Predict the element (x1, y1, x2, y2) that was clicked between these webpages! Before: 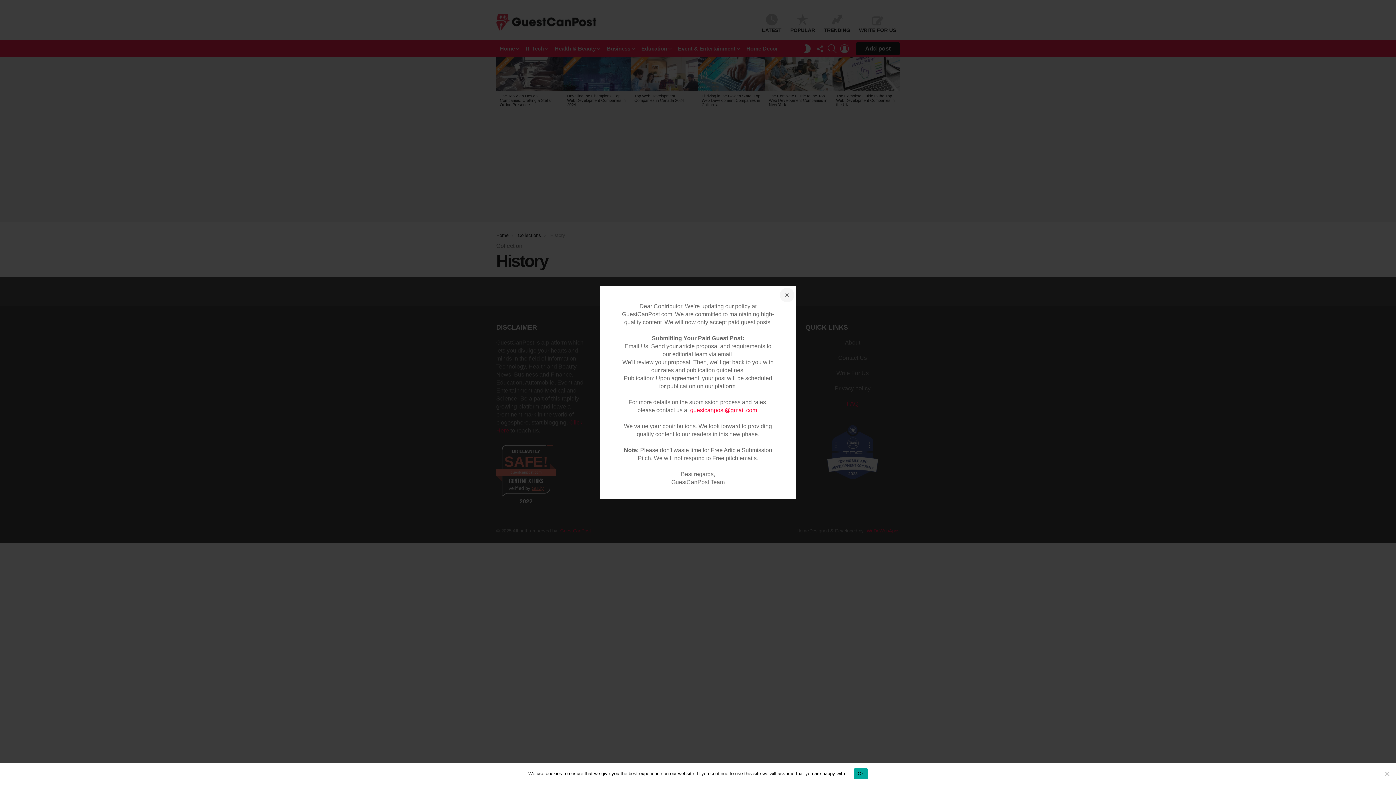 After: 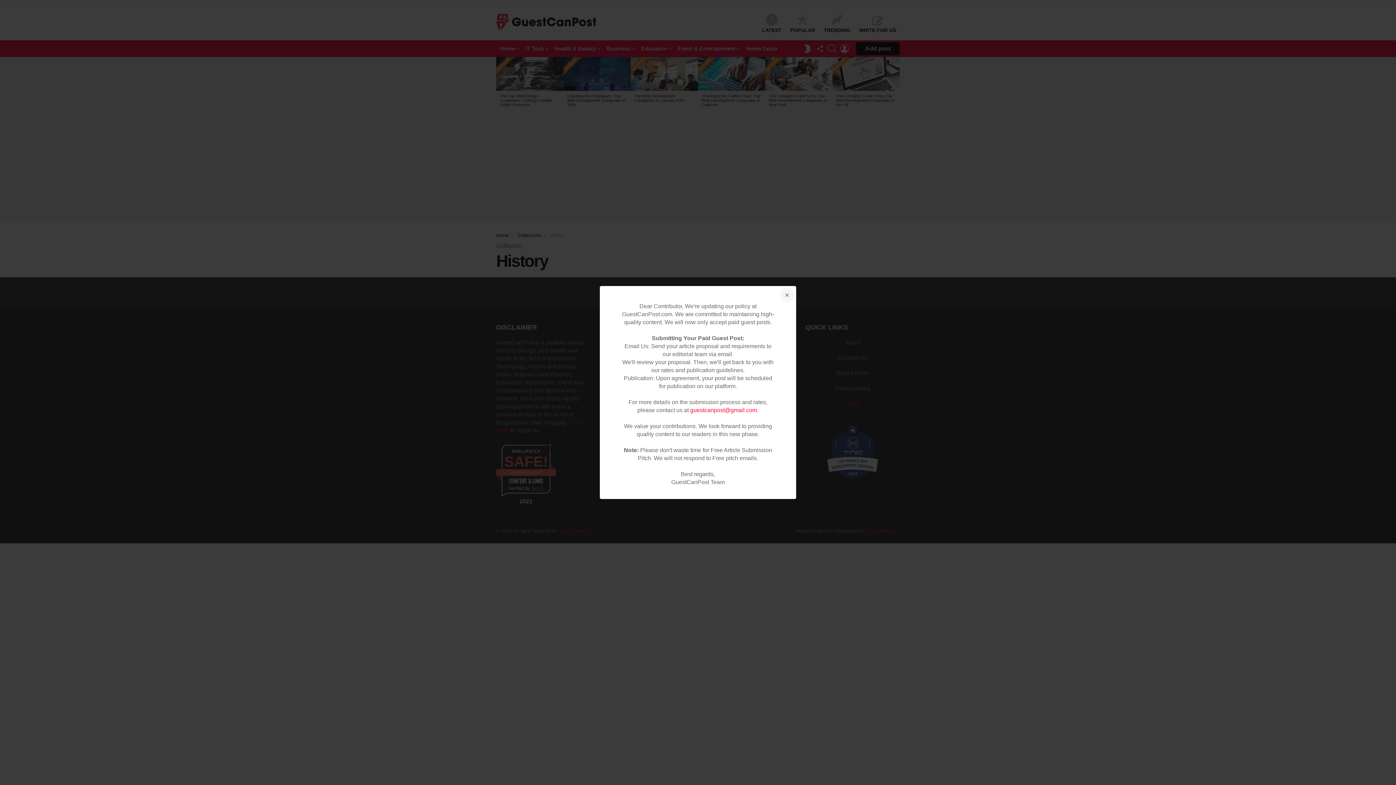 Action: bbox: (854, 768, 867, 779) label: Ok